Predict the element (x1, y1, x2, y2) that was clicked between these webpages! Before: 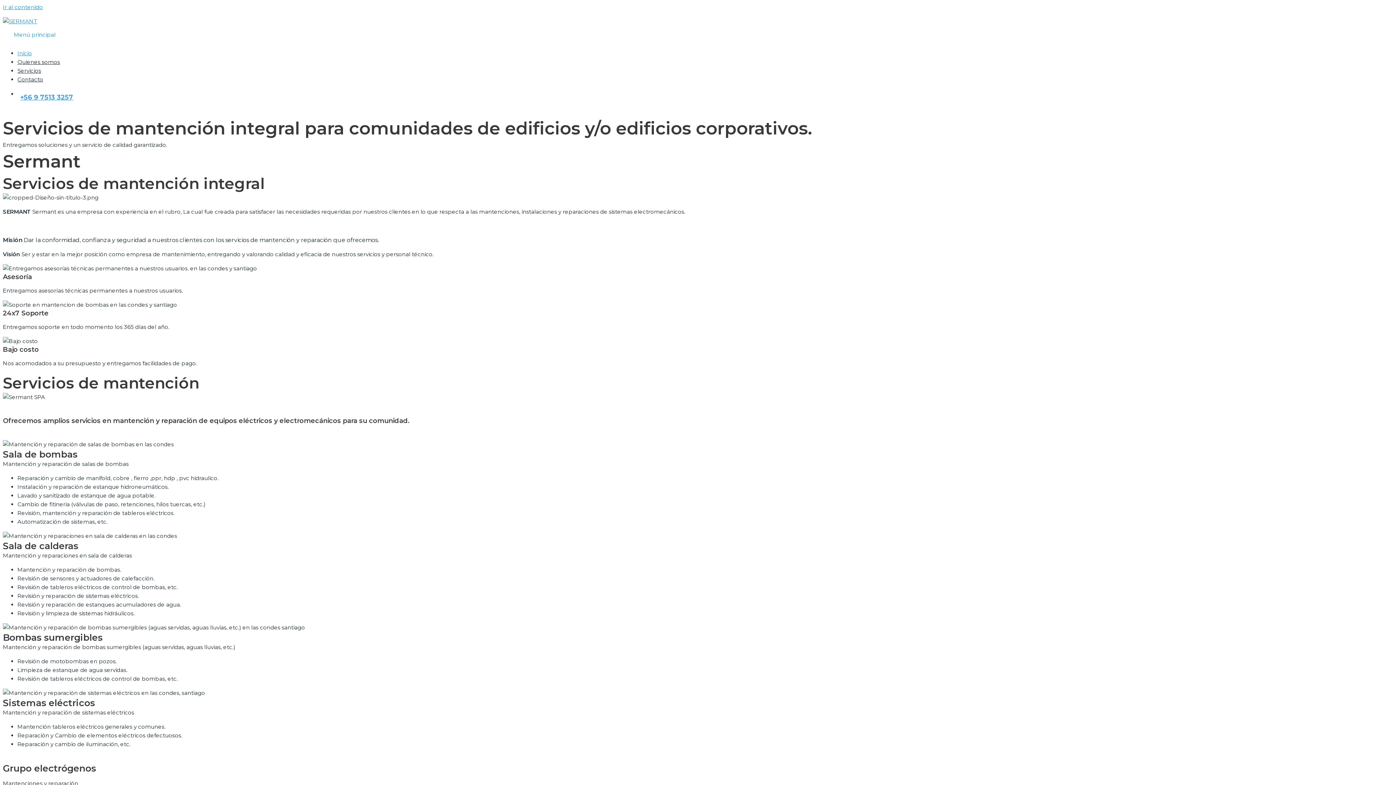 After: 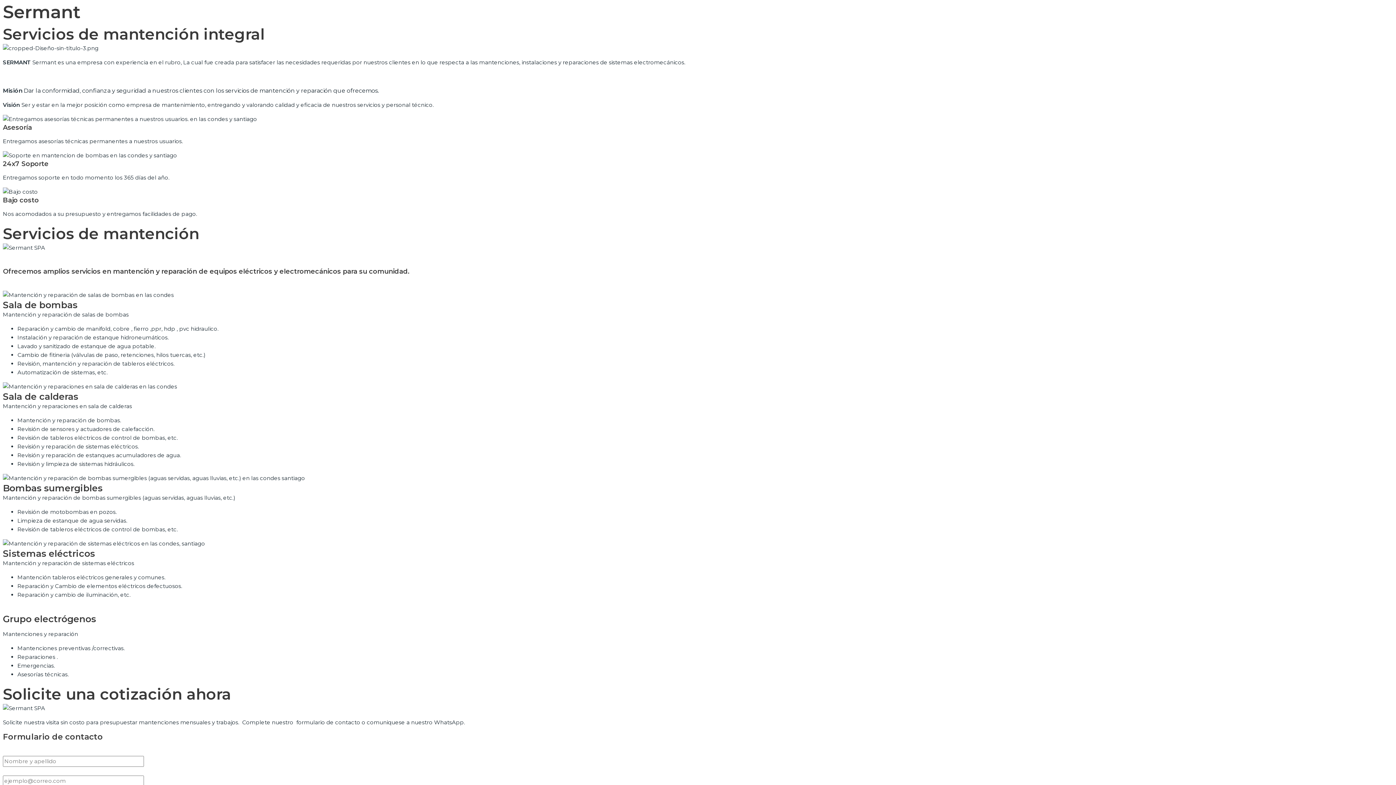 Action: label: Quienes somos bbox: (17, 58, 60, 65)